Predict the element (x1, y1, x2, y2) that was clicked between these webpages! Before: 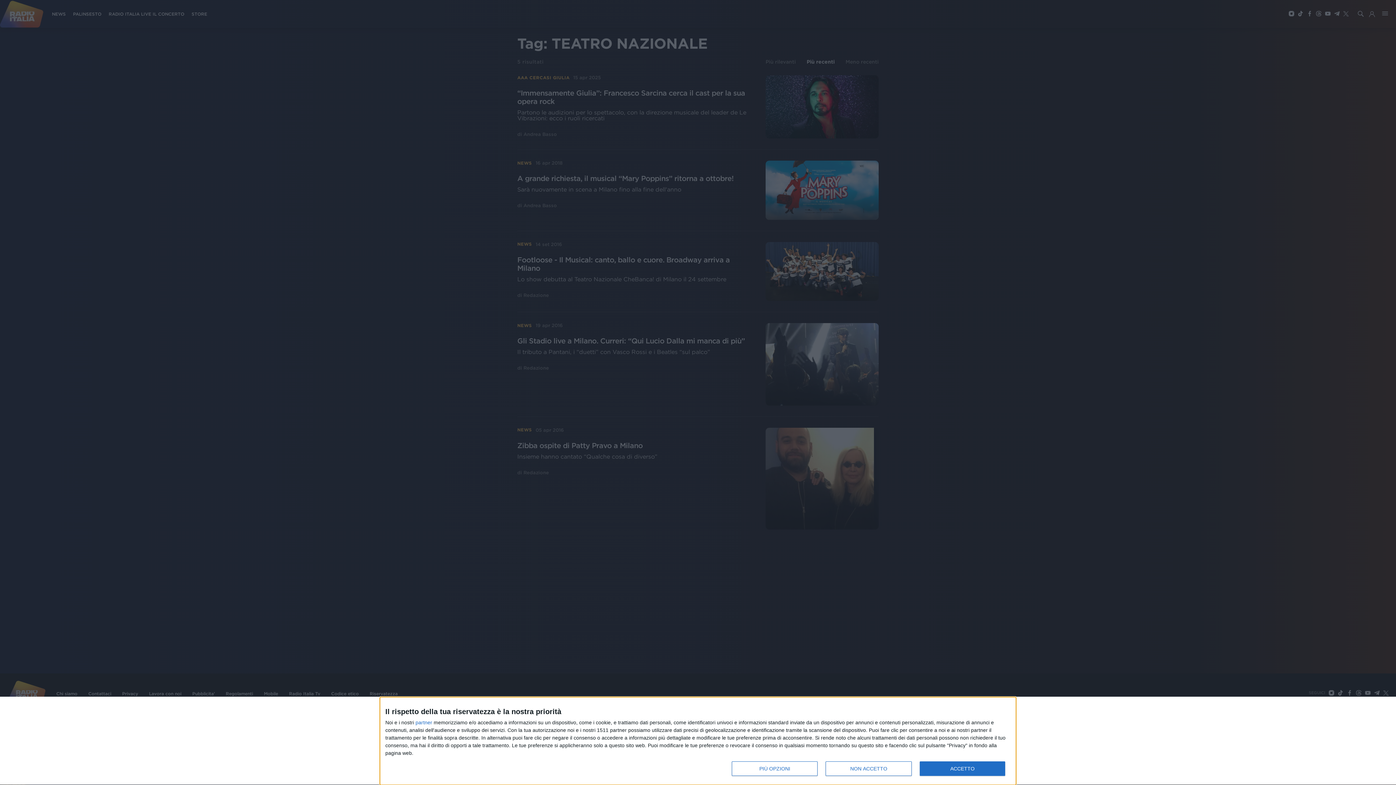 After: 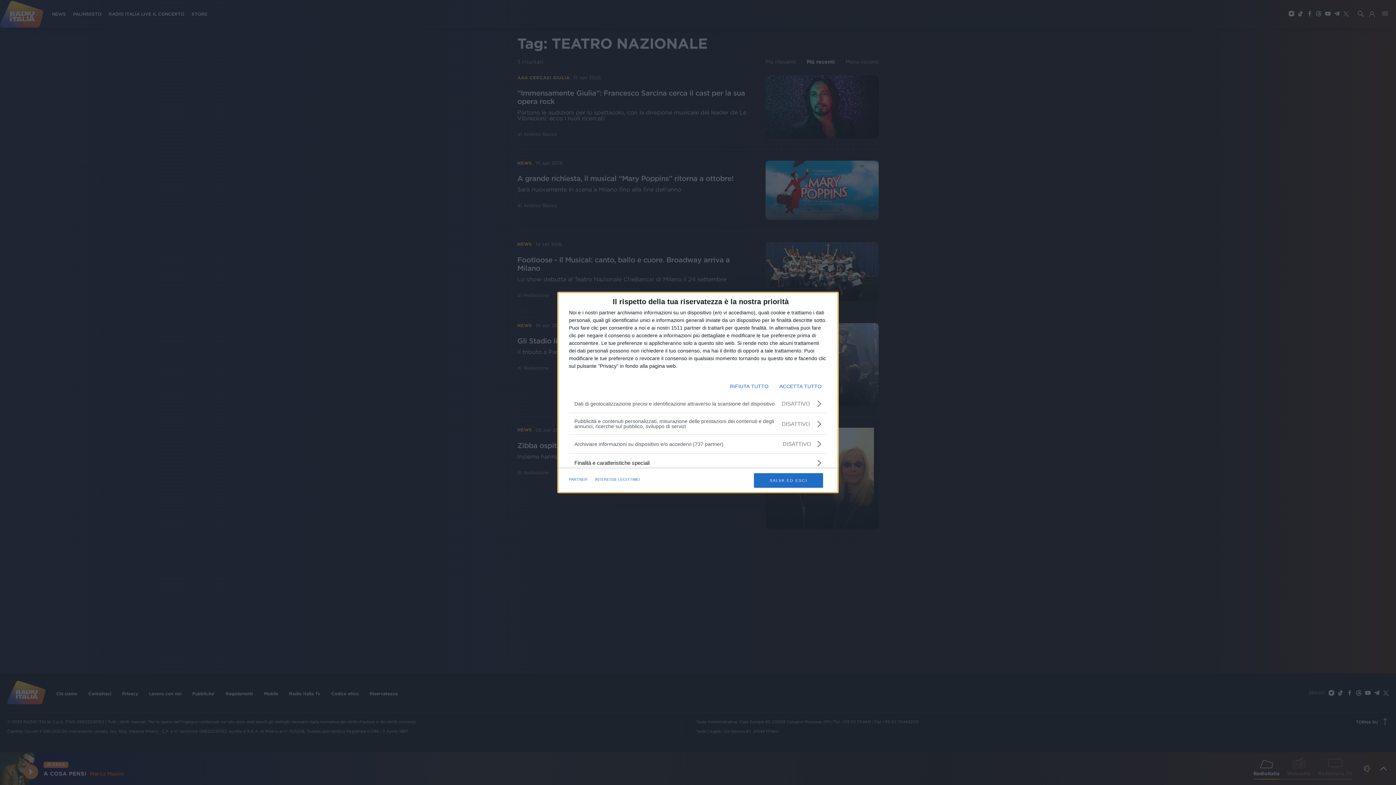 Action: label: PIÙ OPZIONI bbox: (732, 761, 817, 776)